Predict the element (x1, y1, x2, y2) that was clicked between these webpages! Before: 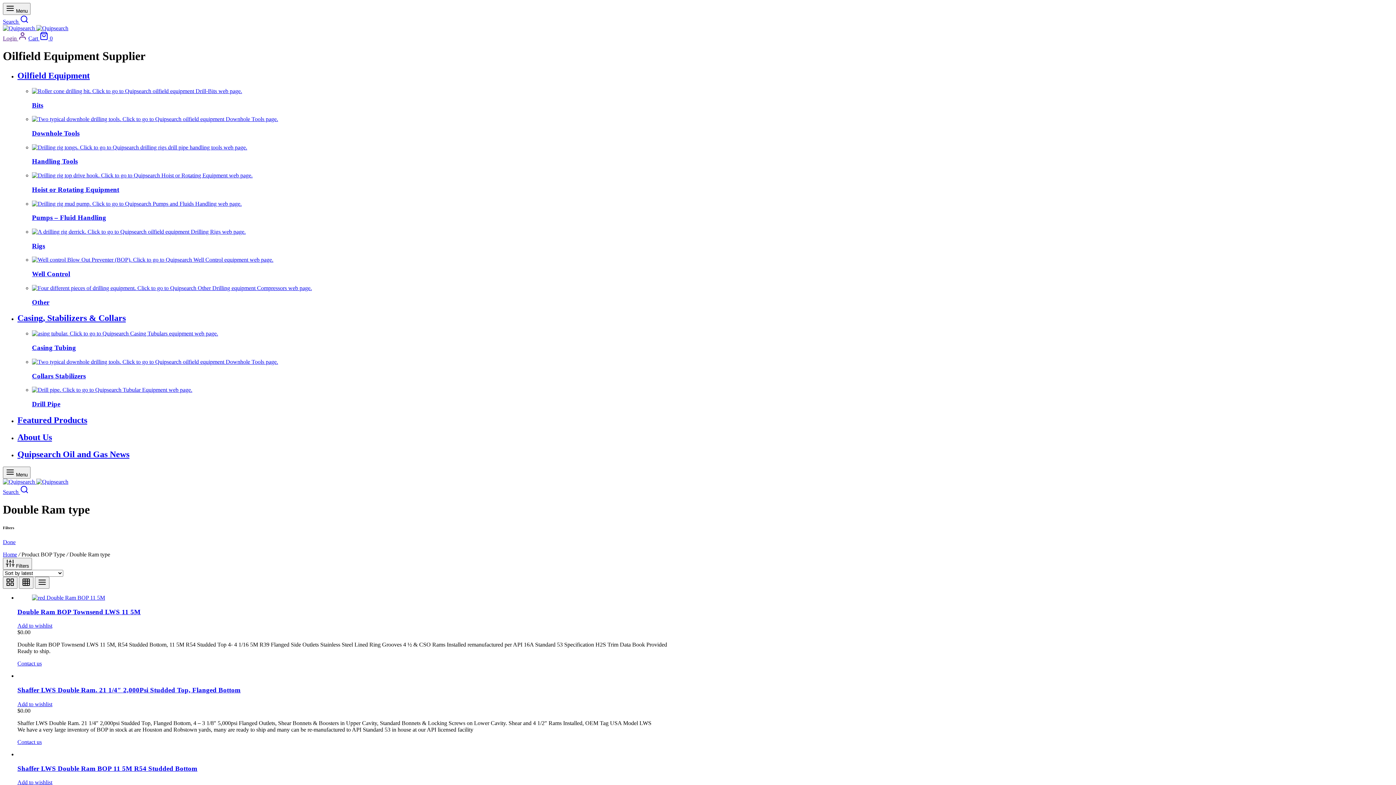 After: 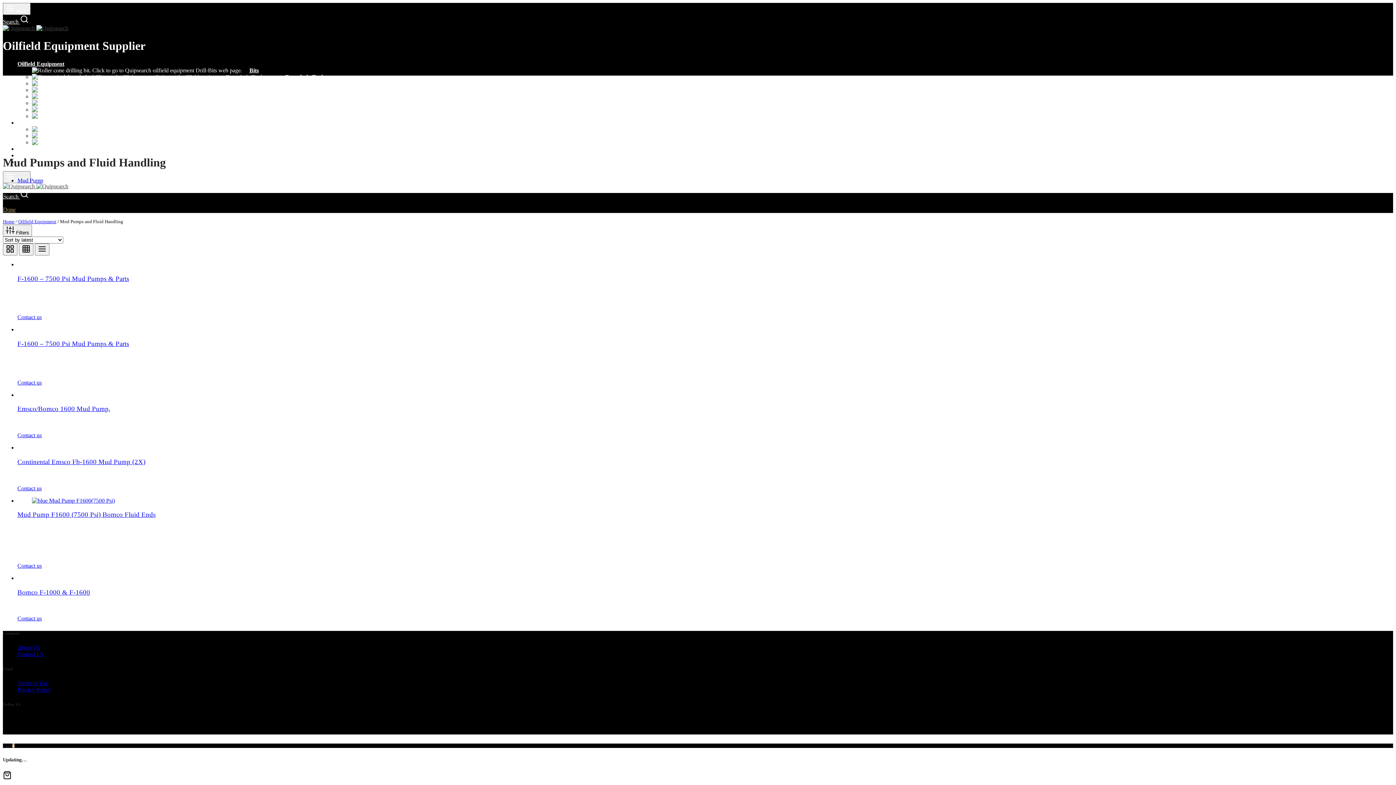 Action: bbox: (32, 200, 241, 206) label: Pumps – Fluid Handling